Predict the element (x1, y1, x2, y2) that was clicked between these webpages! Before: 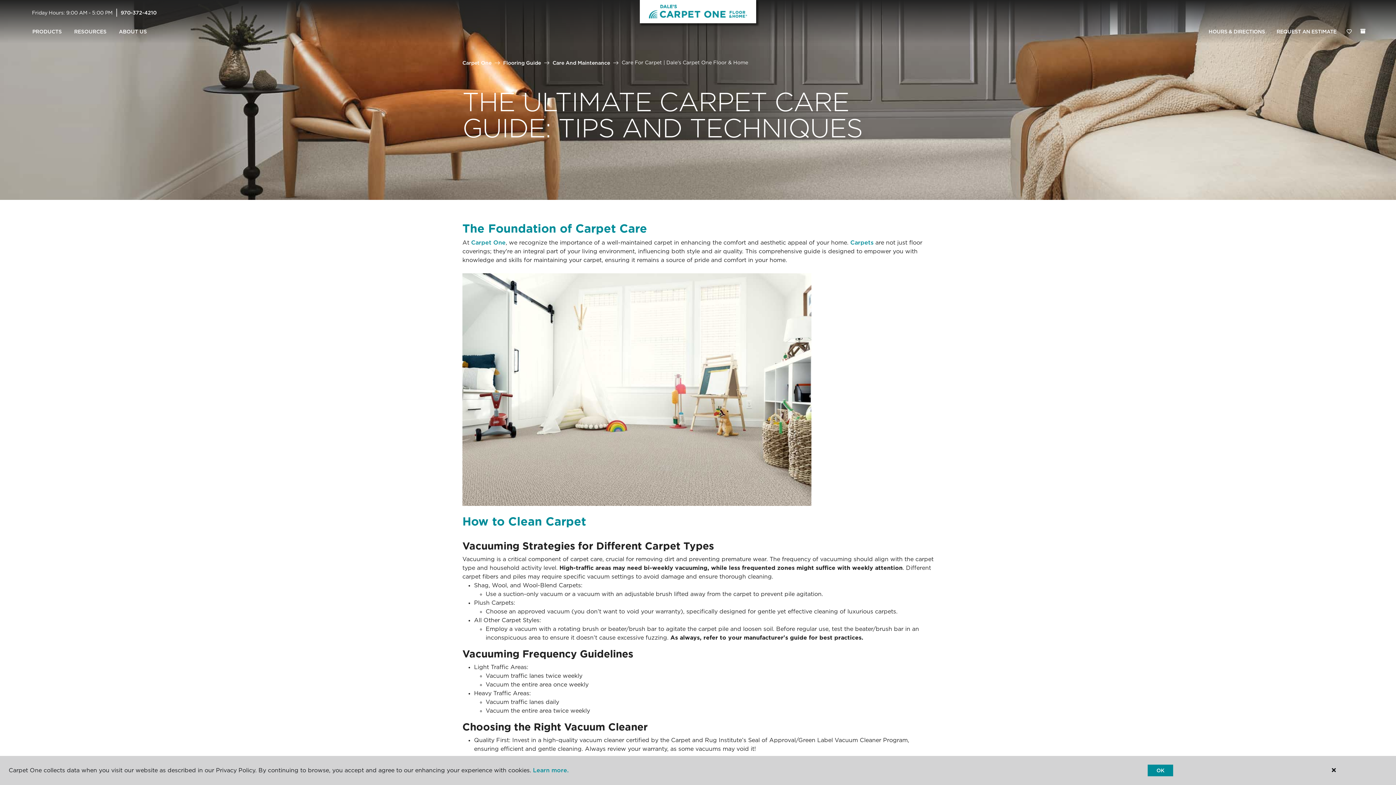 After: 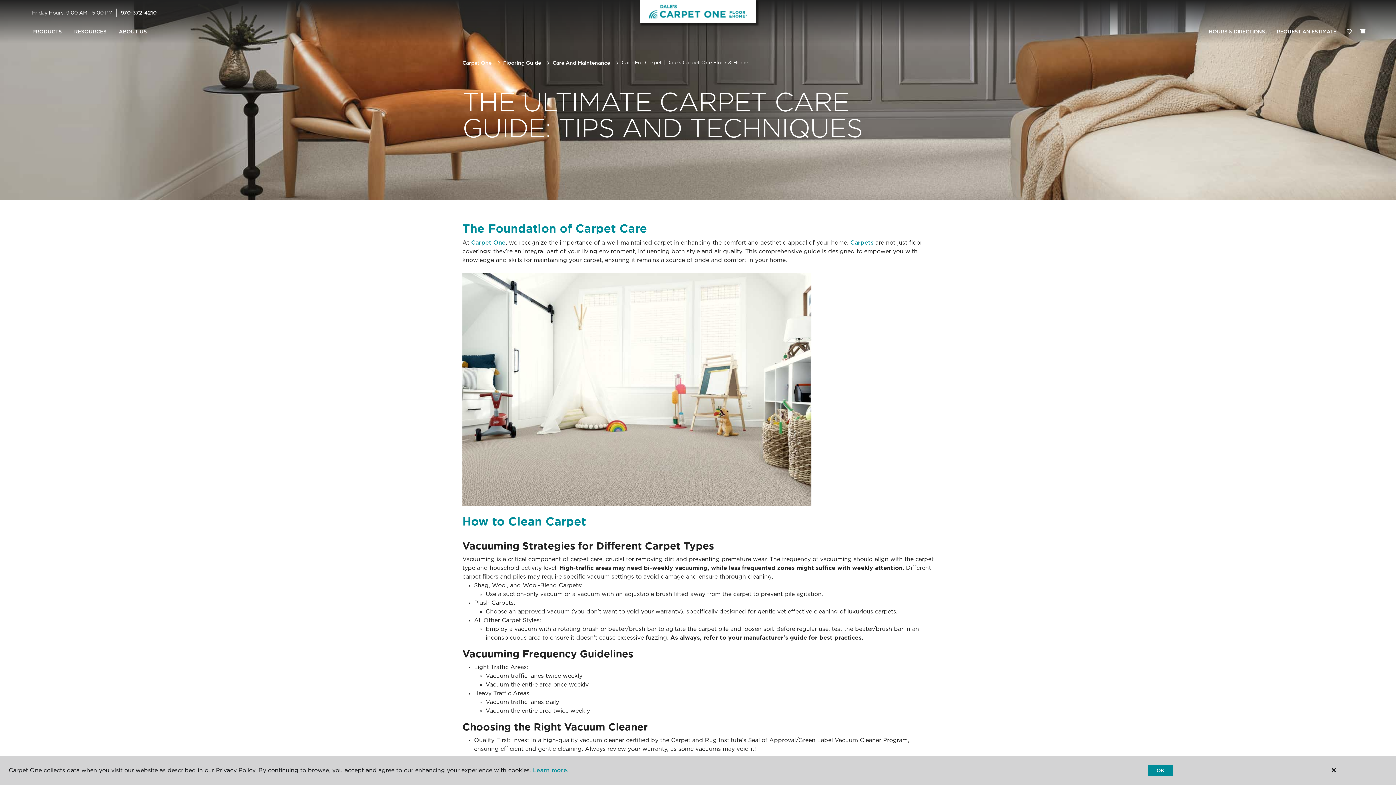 Action: bbox: (120, 9, 156, 15) label: 970-372-4210